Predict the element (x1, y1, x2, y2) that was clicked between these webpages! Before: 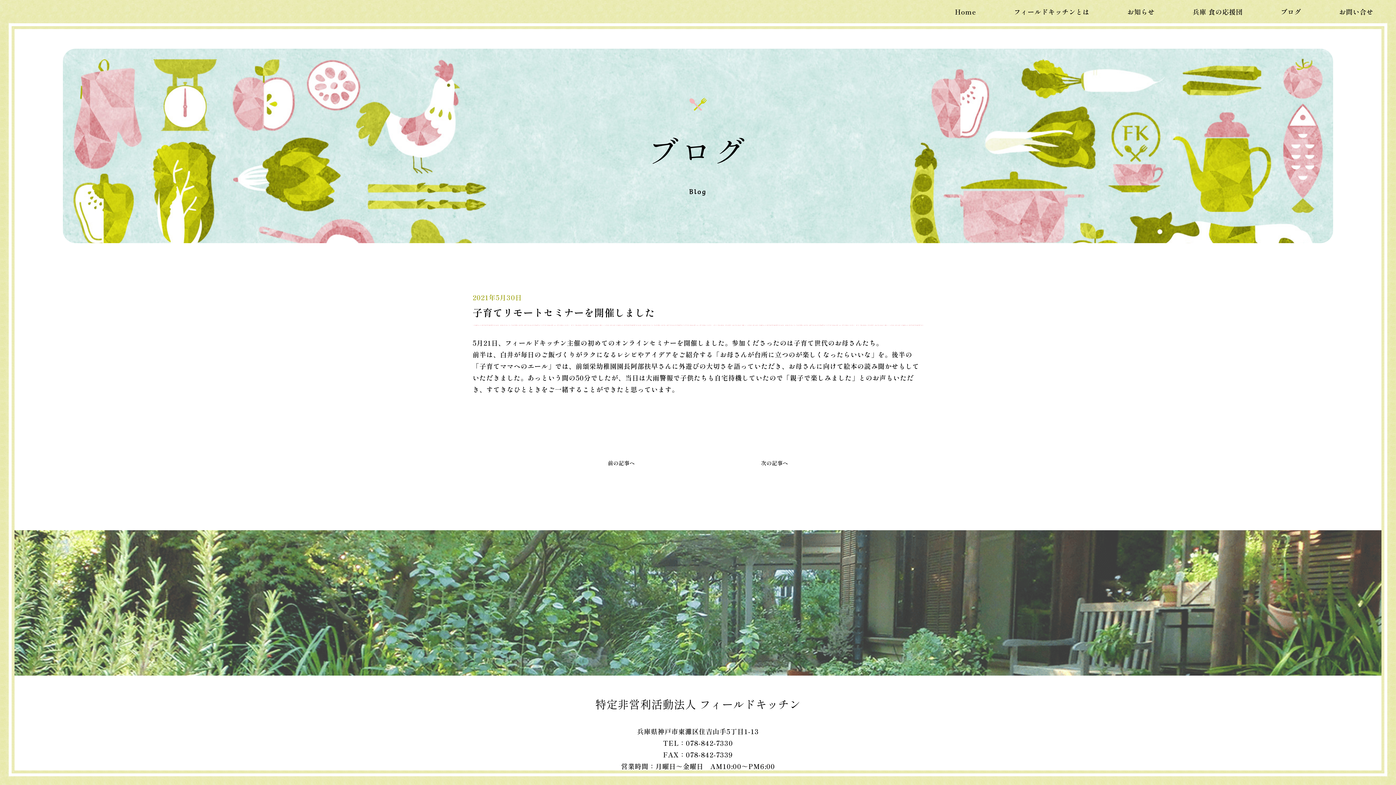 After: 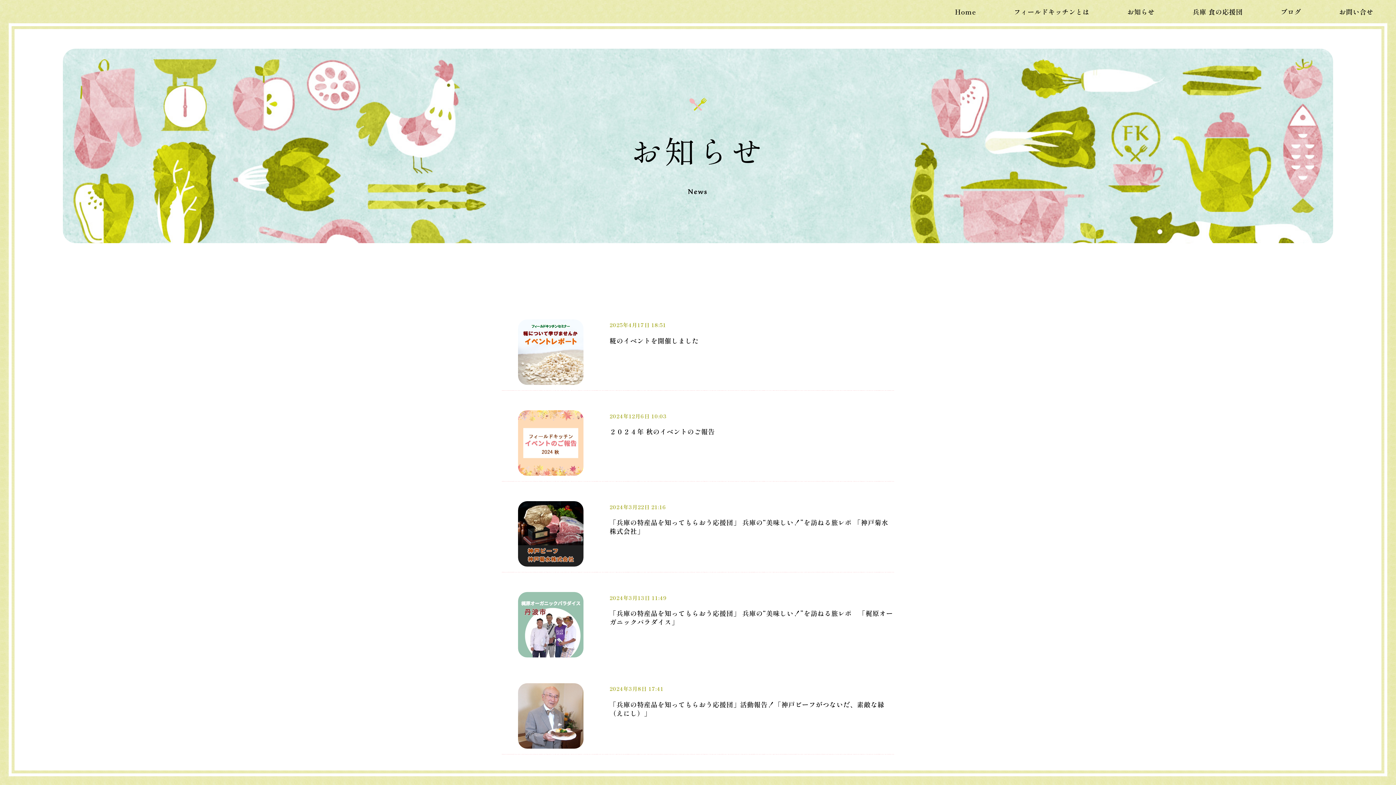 Action: label: お知らせ bbox: (1127, 8, 1155, 14)